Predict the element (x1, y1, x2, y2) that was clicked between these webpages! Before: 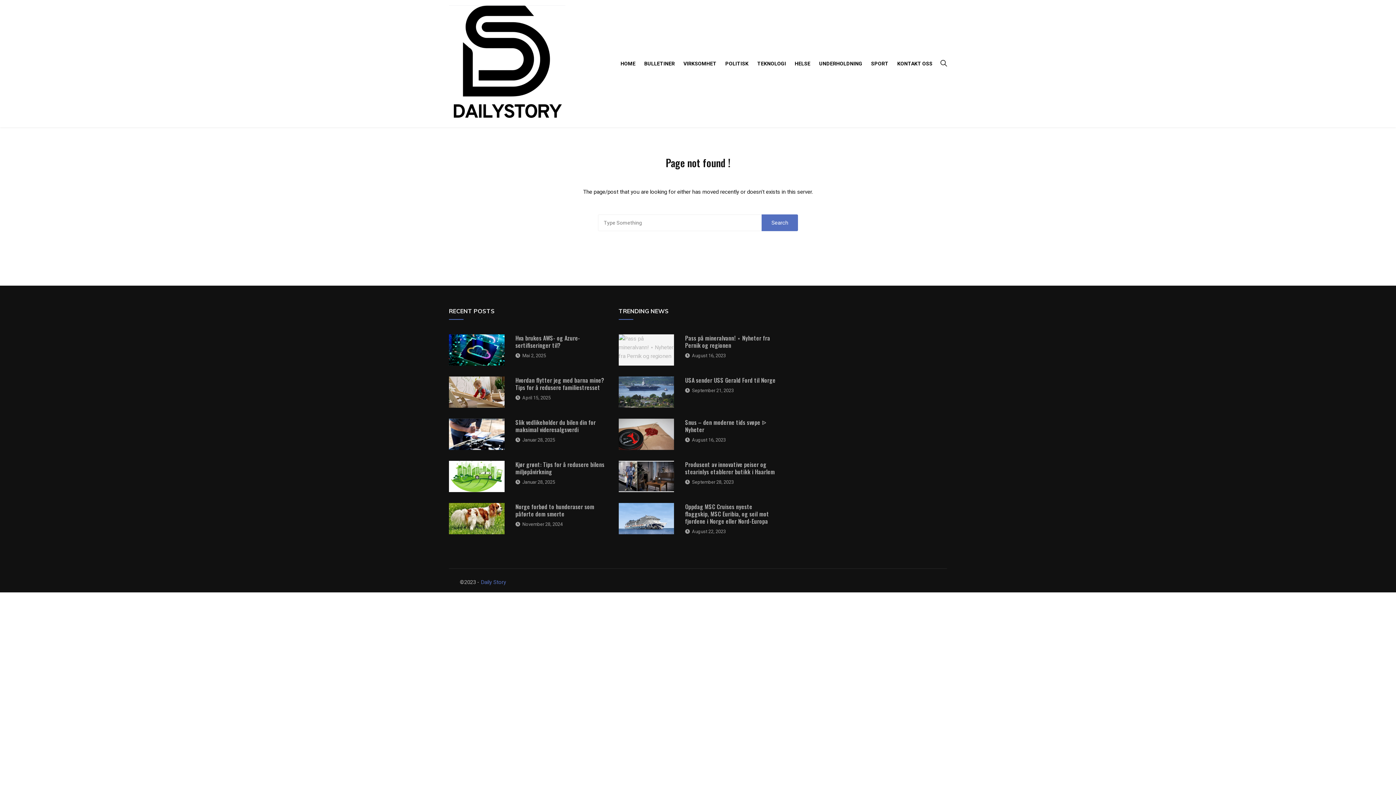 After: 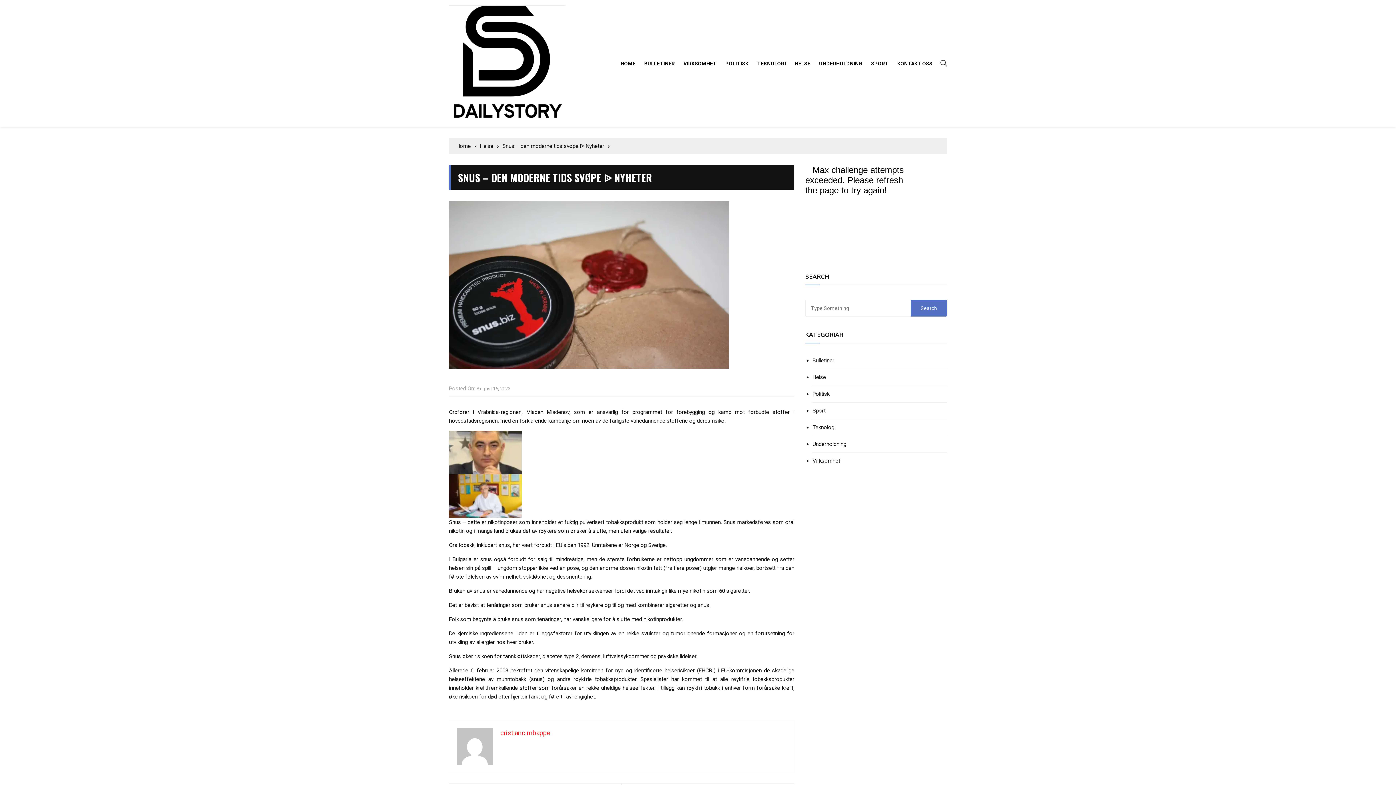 Action: bbox: (685, 418, 766, 434) label: Snus – den moderne tids svøpe ᐉ Nyheter